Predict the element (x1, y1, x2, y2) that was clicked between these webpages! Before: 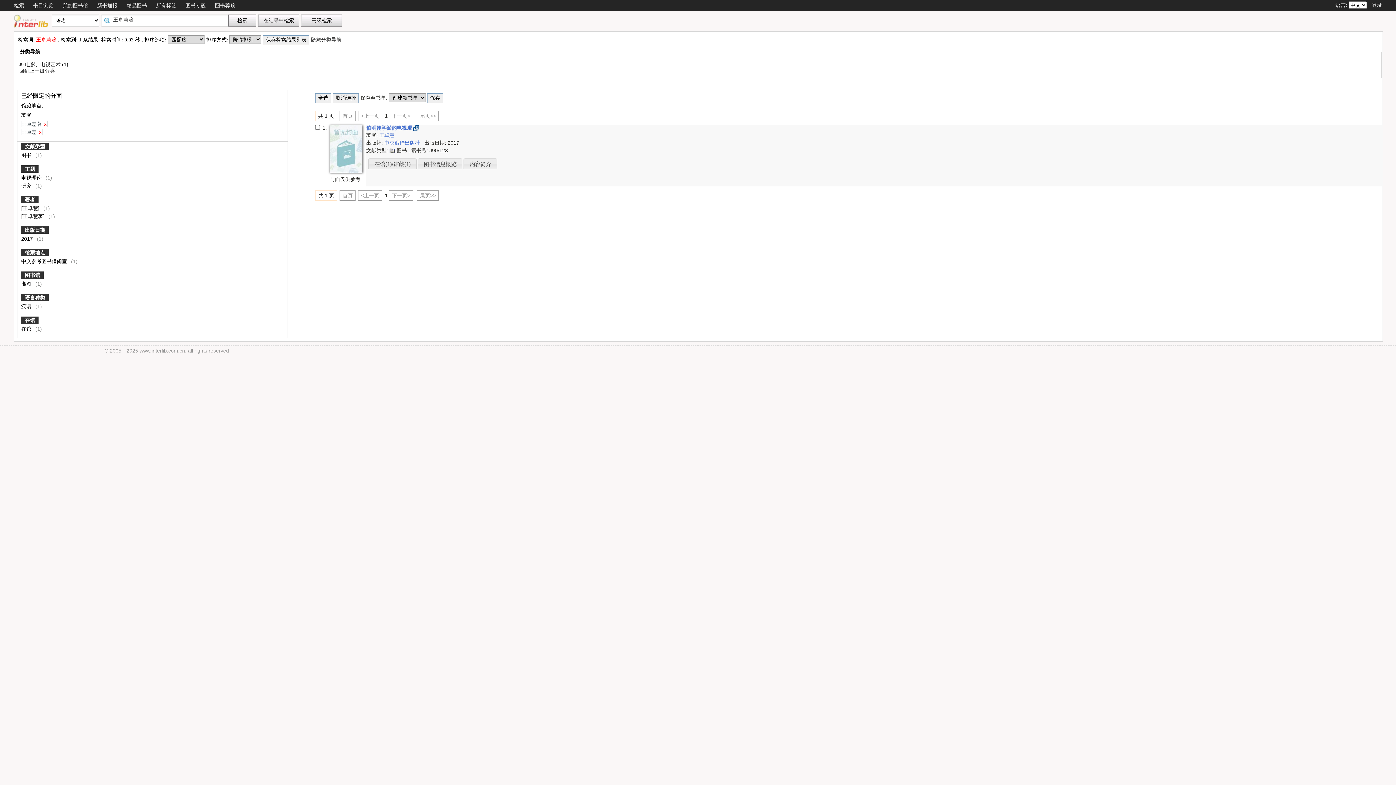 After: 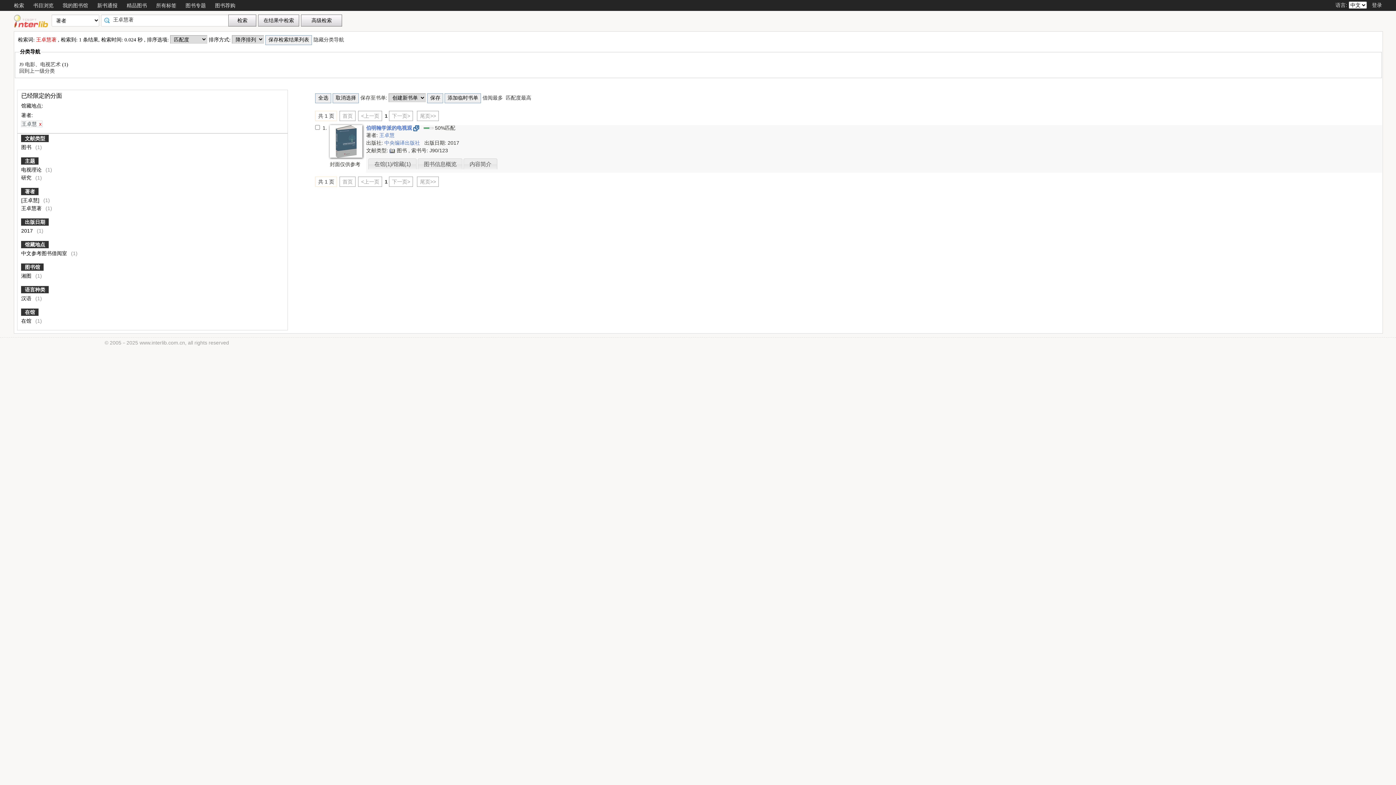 Action: bbox: (21, 128, 42, 135) label: 王卓慧 x